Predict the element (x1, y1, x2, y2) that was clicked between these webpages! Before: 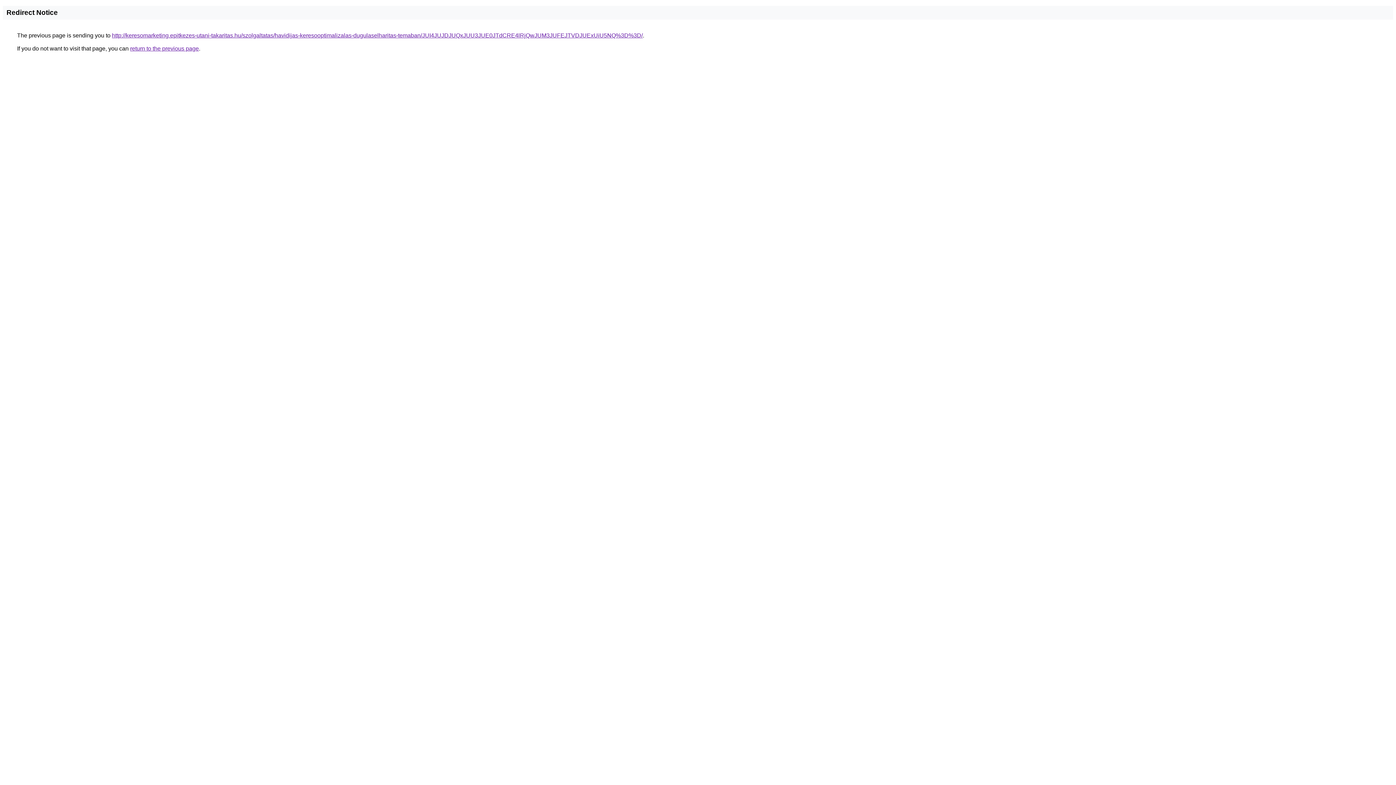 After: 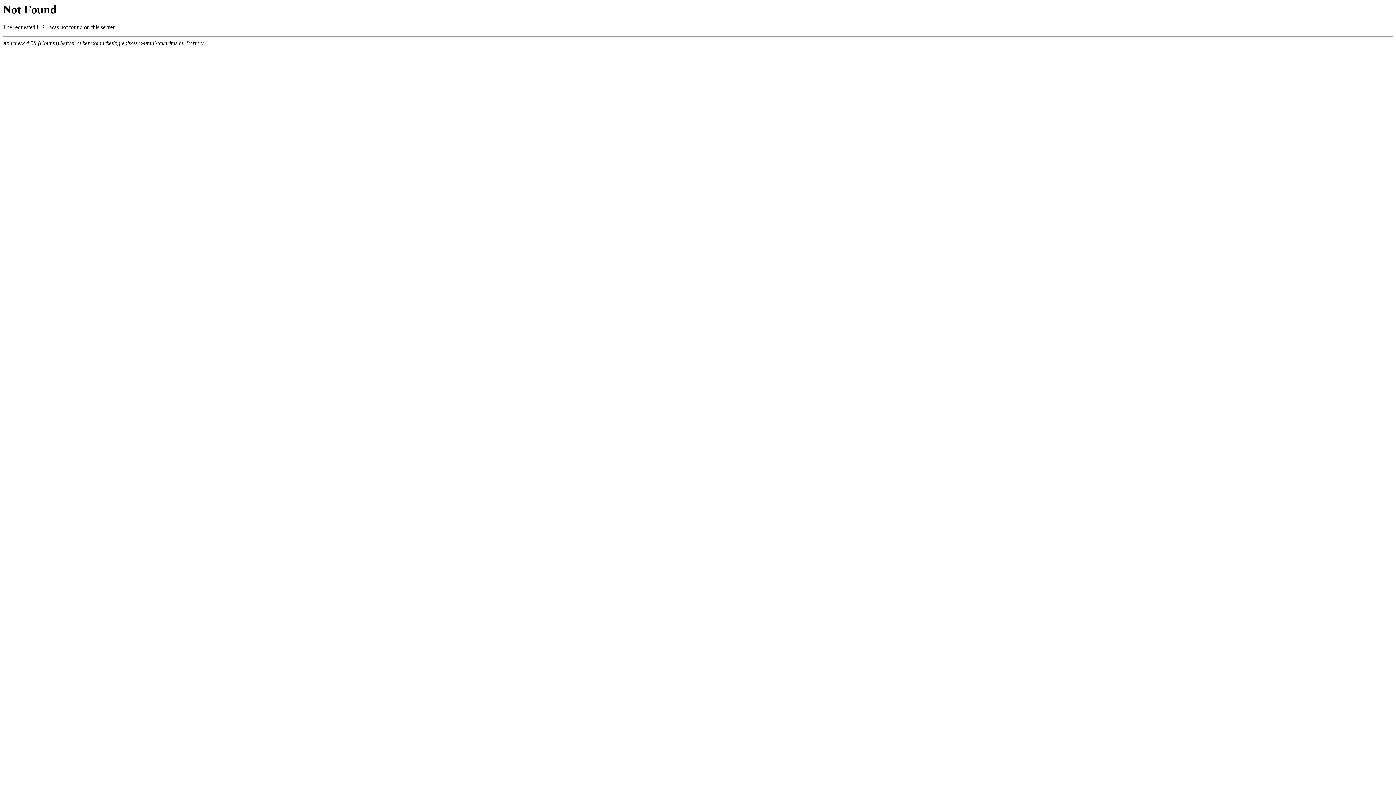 Action: label: http://keresomarketing.epitkezes-utani-takaritas.hu/szolgaltatas/havidijas-keresooptimalizalas-dugulaselharitas-temaban/JUI4JUJDJUQxJUU3JUE0JTdCRE4lRjQwJUM3JUFEJTVDJUExUiU5NQ%3D%3D/ bbox: (112, 32, 642, 38)